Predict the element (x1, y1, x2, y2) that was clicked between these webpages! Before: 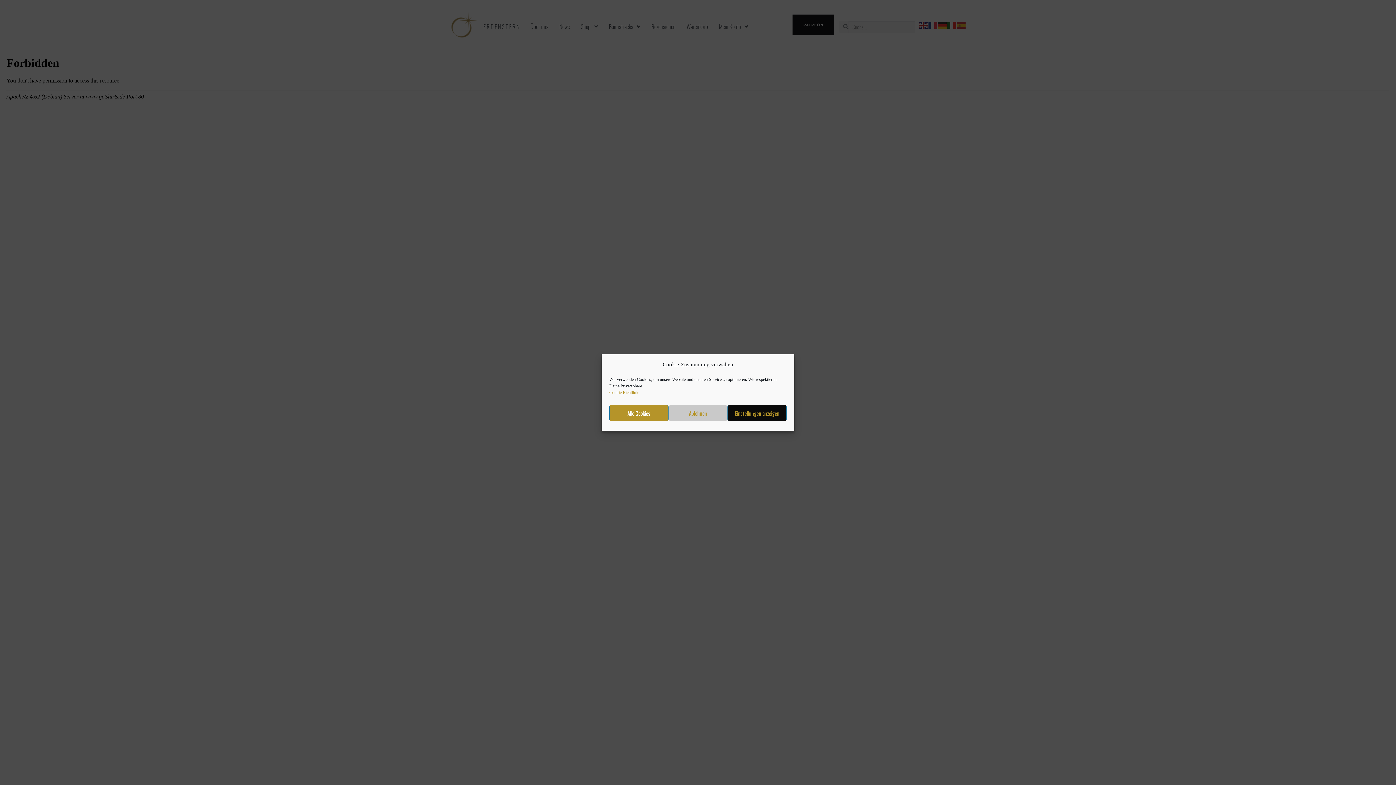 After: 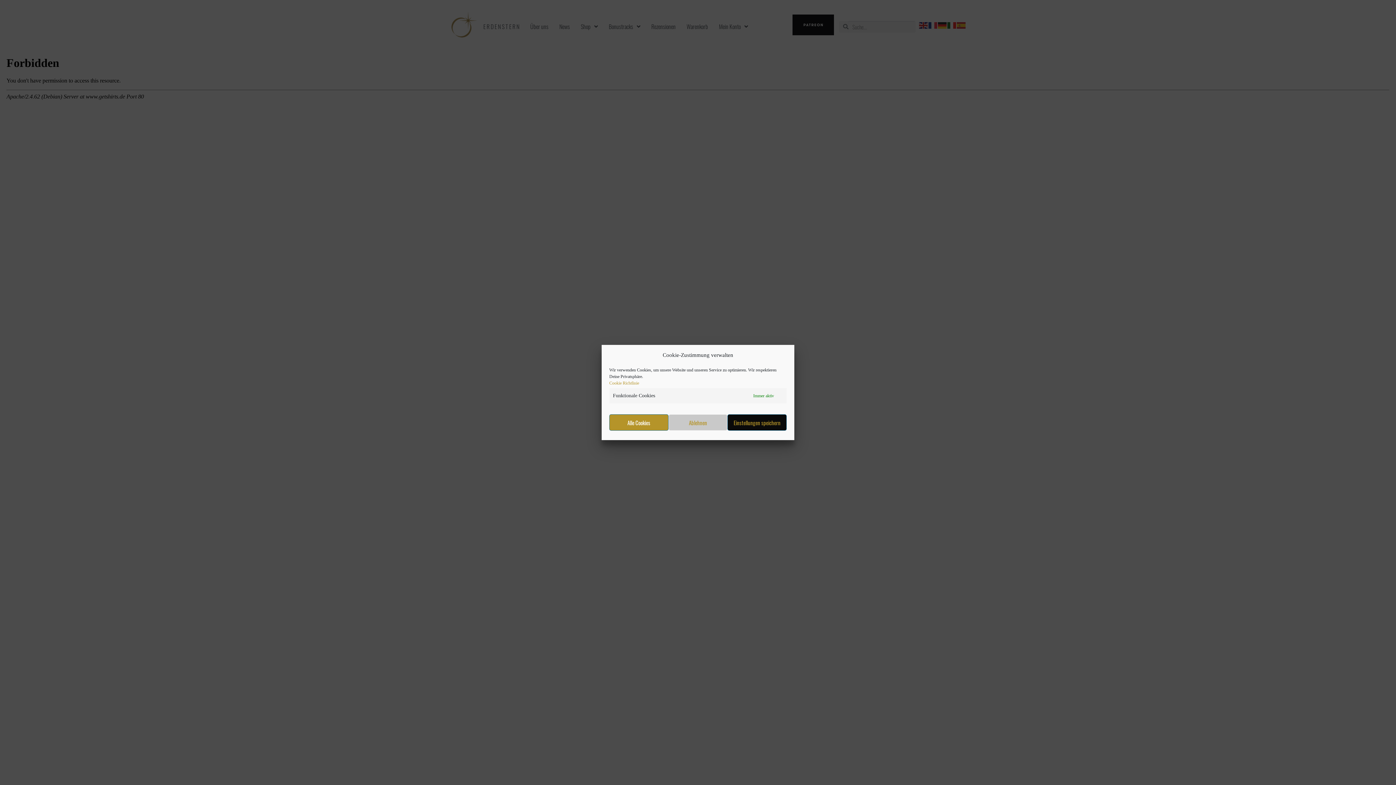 Action: label: Einstellungen anzeigen bbox: (727, 405, 786, 421)